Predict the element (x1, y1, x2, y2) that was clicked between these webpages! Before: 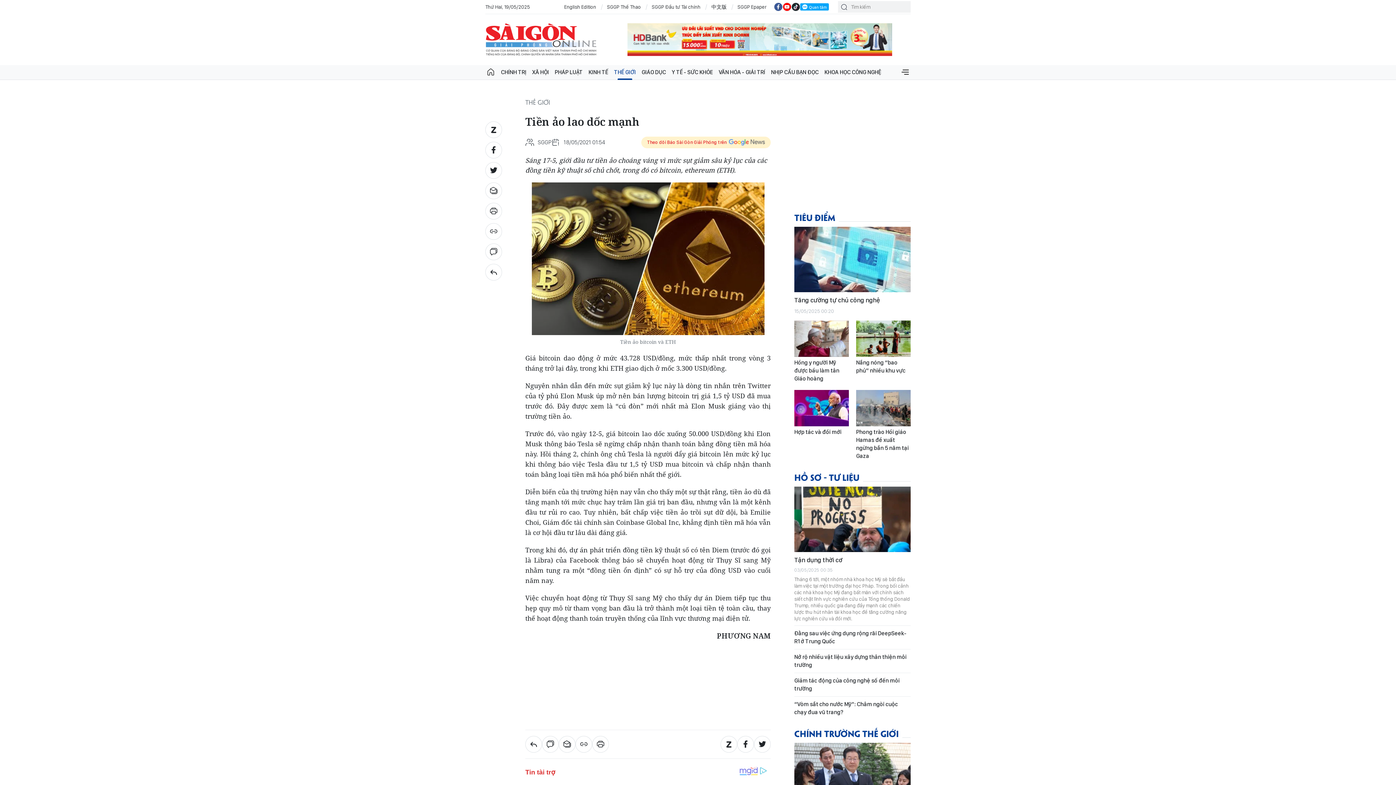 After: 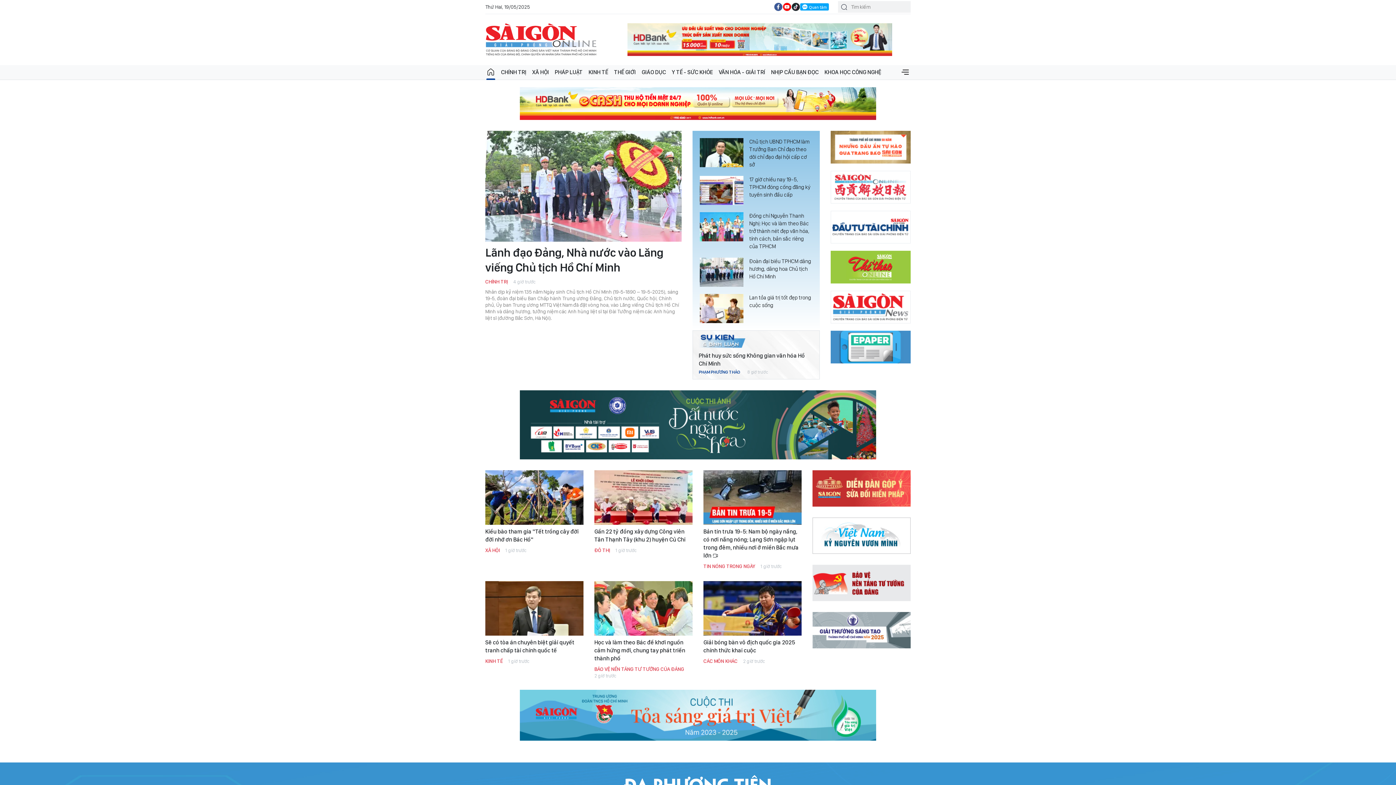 Action: label: TRANG CHỦ bbox: (485, 65, 496, 79)